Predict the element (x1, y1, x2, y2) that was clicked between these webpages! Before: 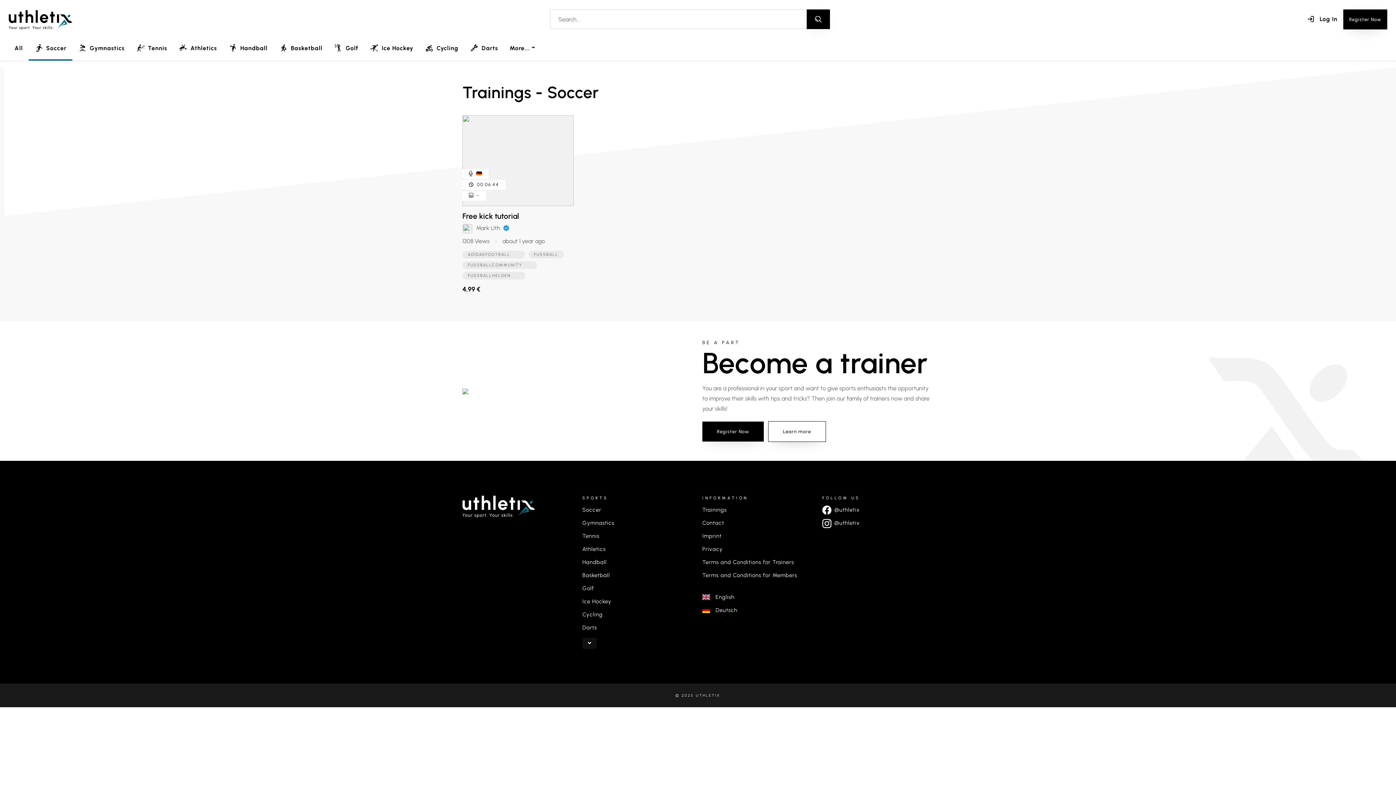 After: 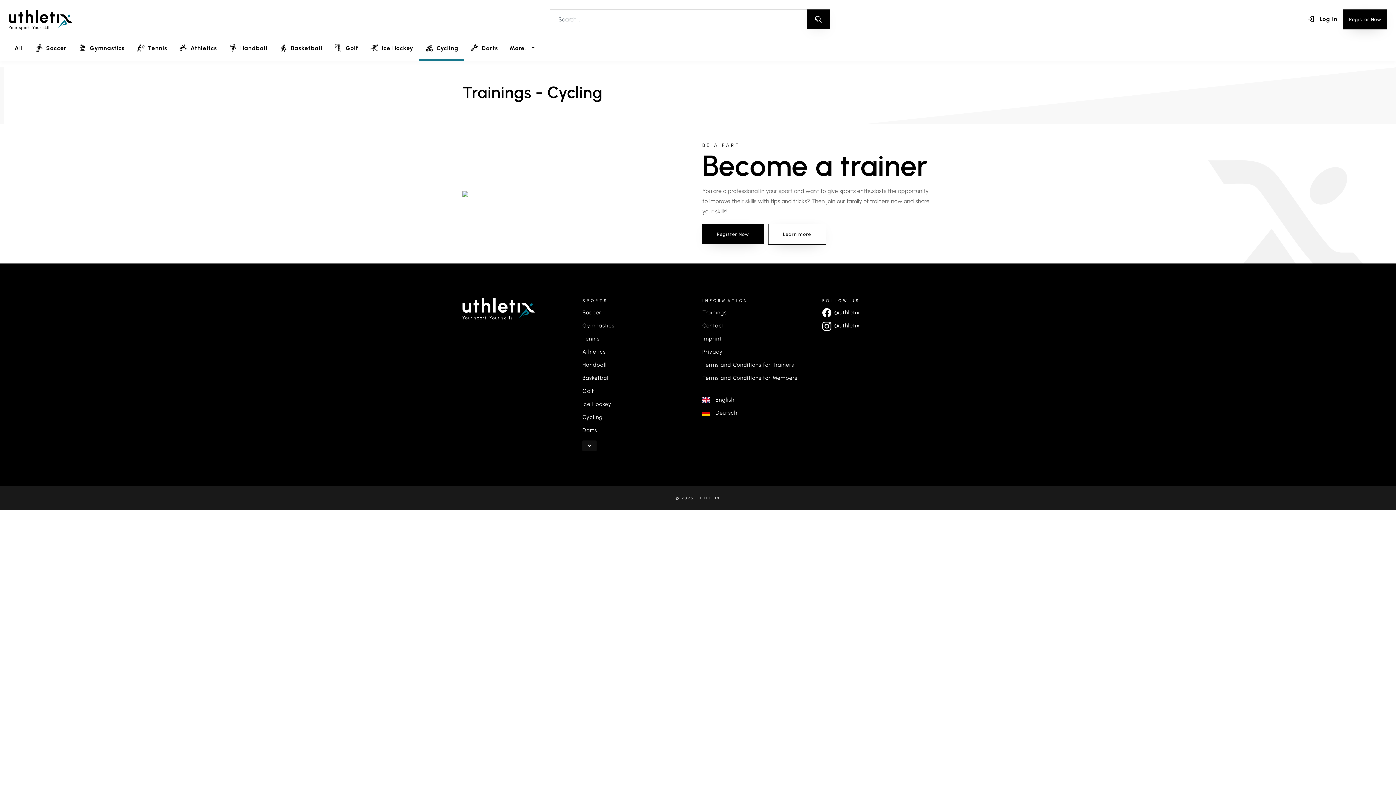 Action: bbox: (419, 40, 464, 60) label: Cycling